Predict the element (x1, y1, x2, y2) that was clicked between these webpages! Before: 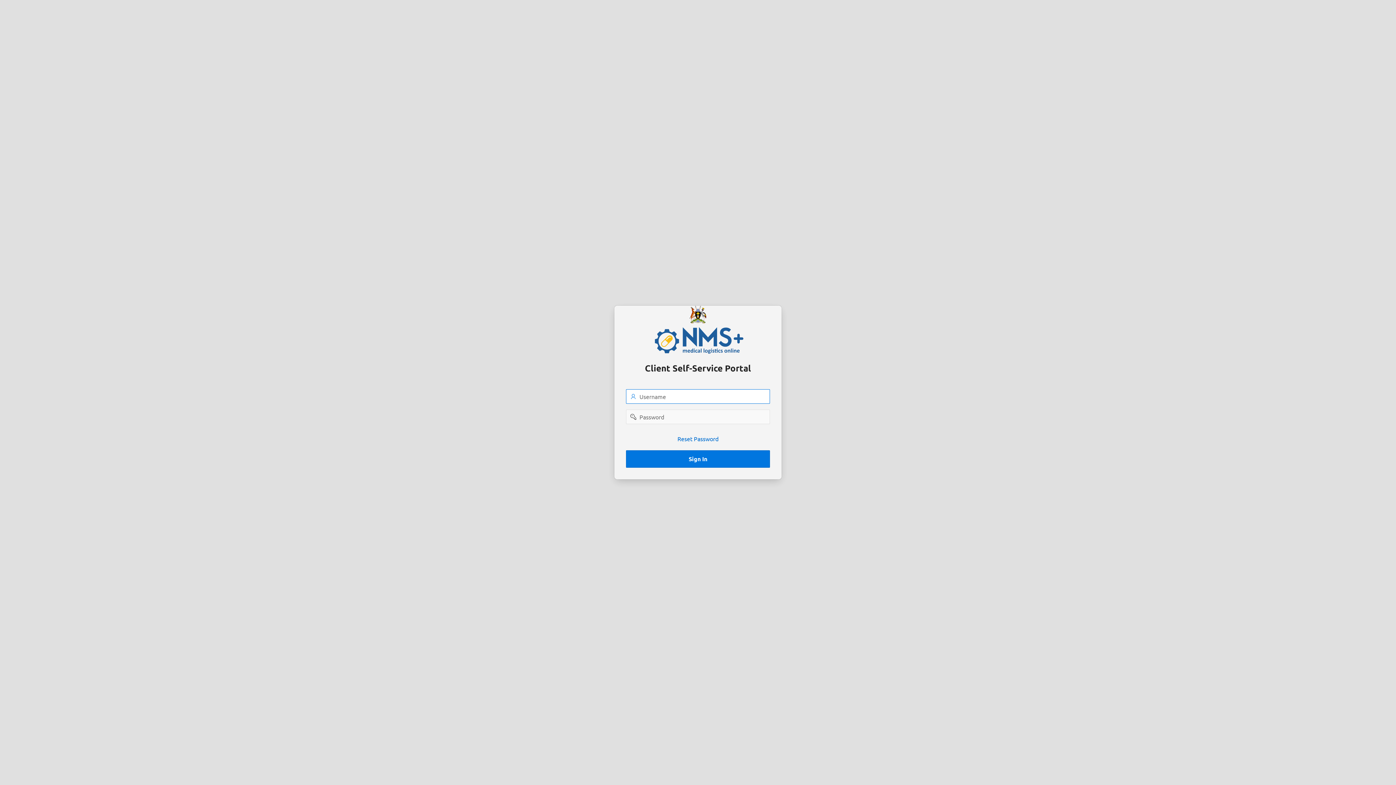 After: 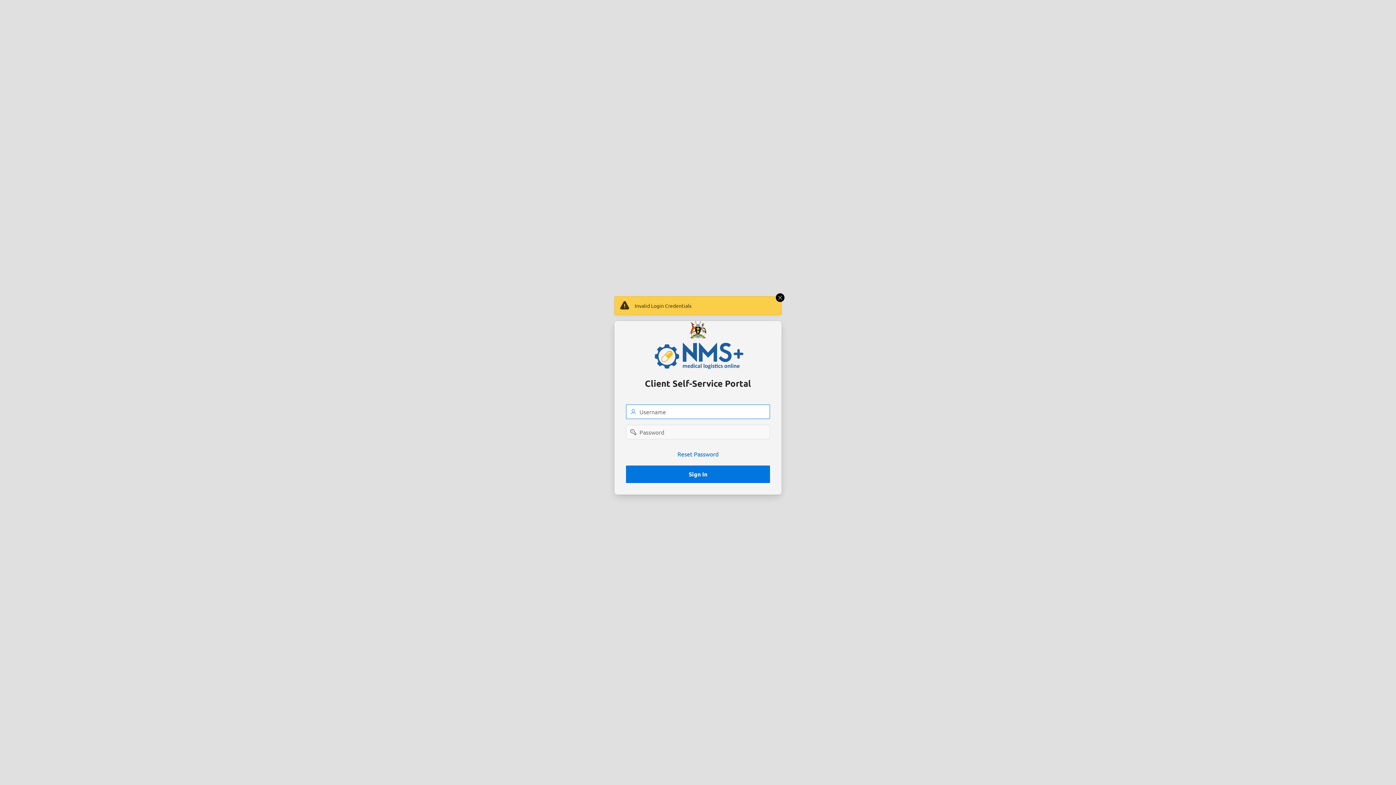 Action: label: Sign In bbox: (626, 450, 770, 468)